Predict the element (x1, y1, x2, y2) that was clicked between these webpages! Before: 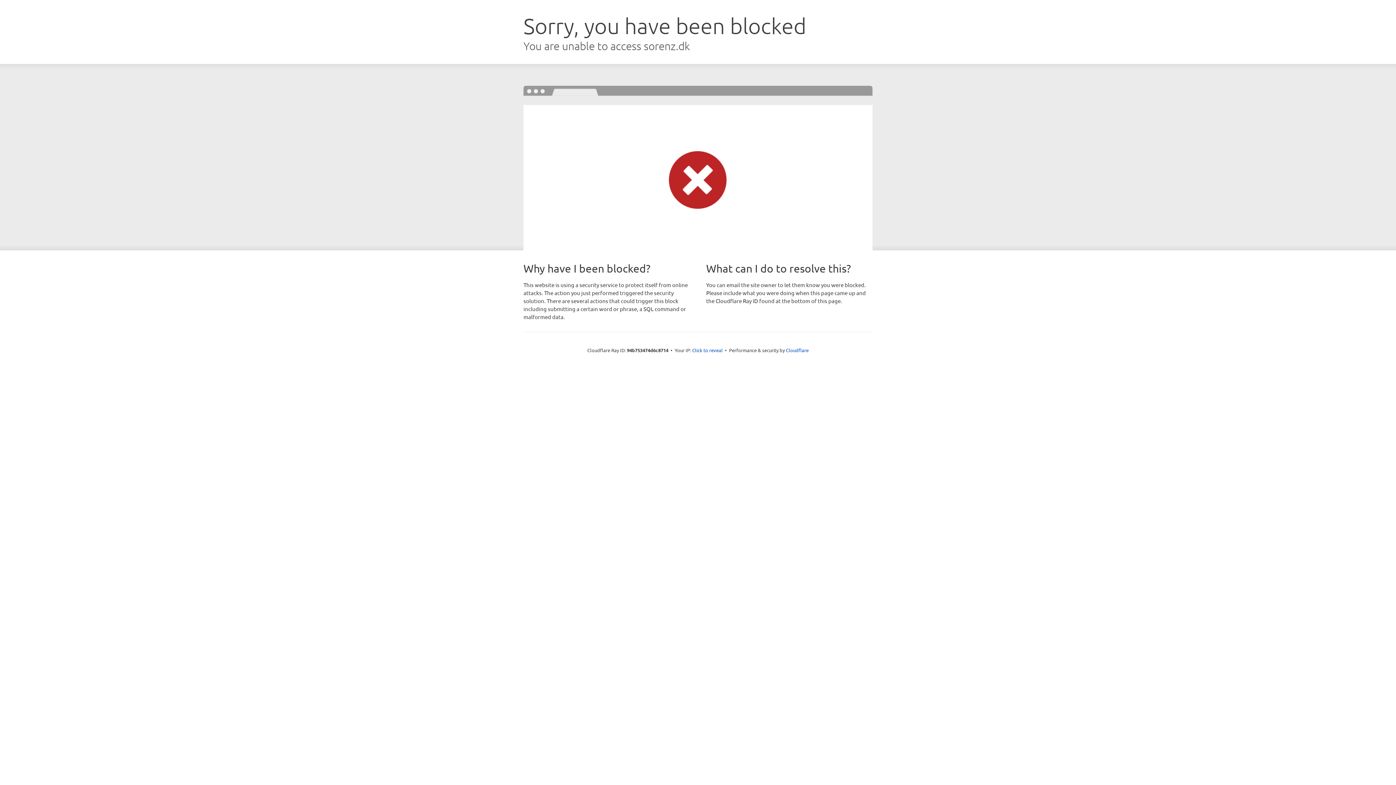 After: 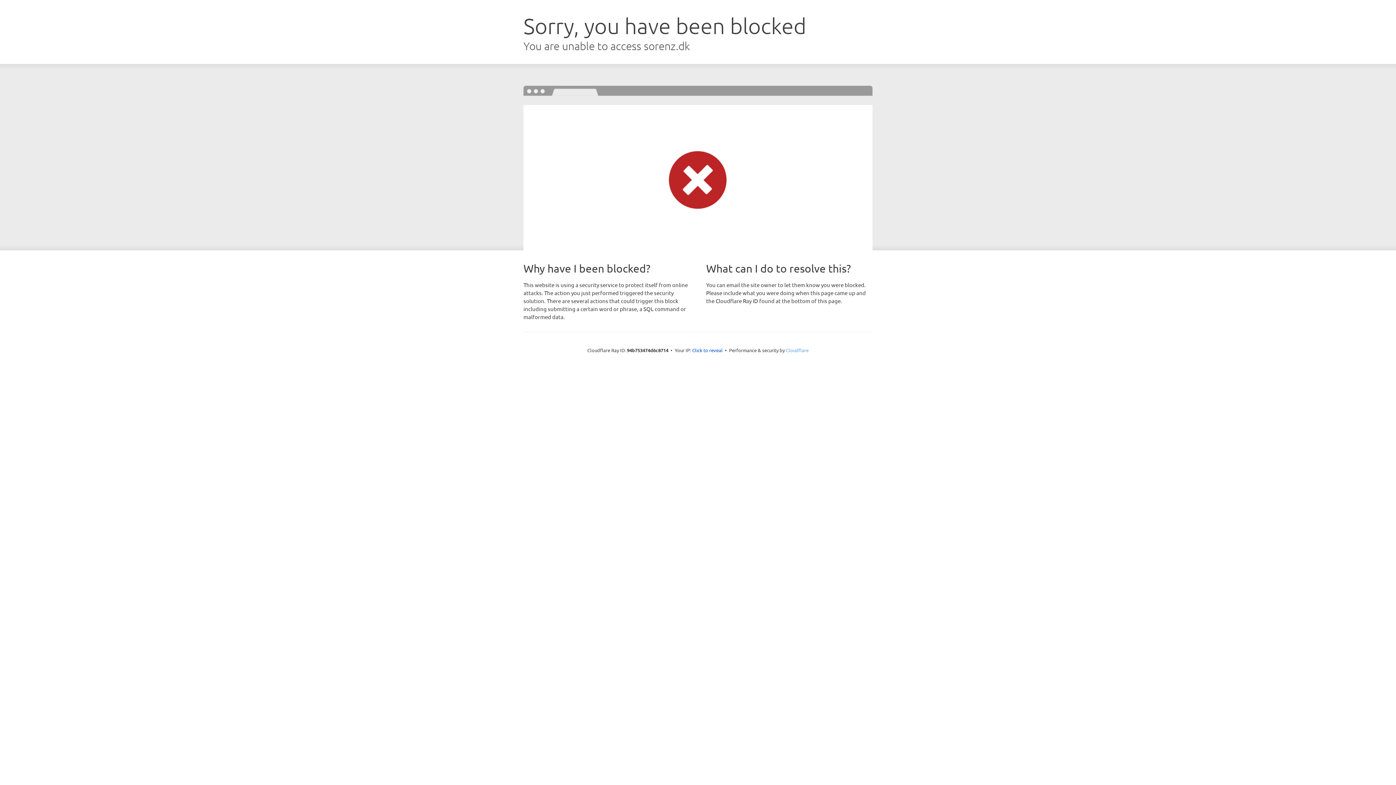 Action: label: Cloudflare bbox: (786, 347, 808, 353)